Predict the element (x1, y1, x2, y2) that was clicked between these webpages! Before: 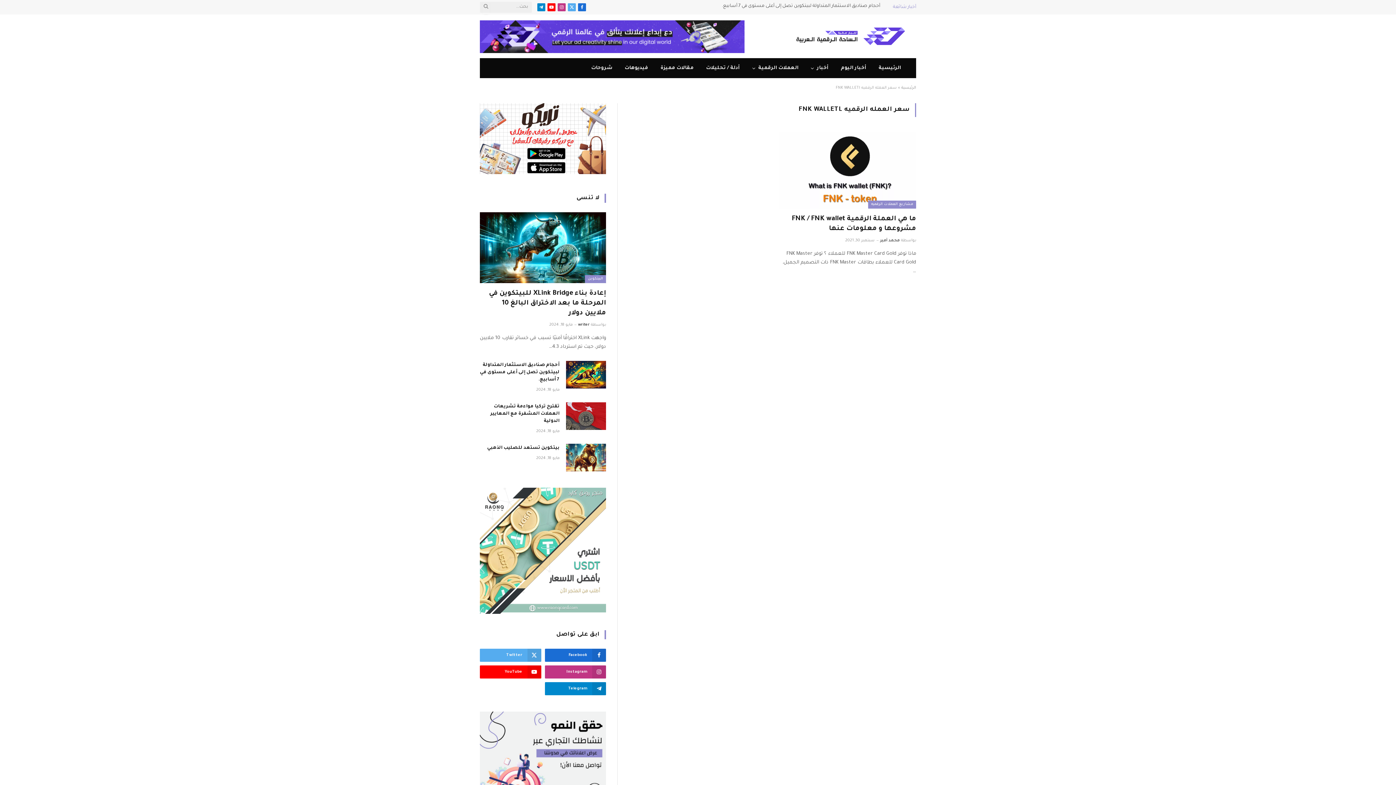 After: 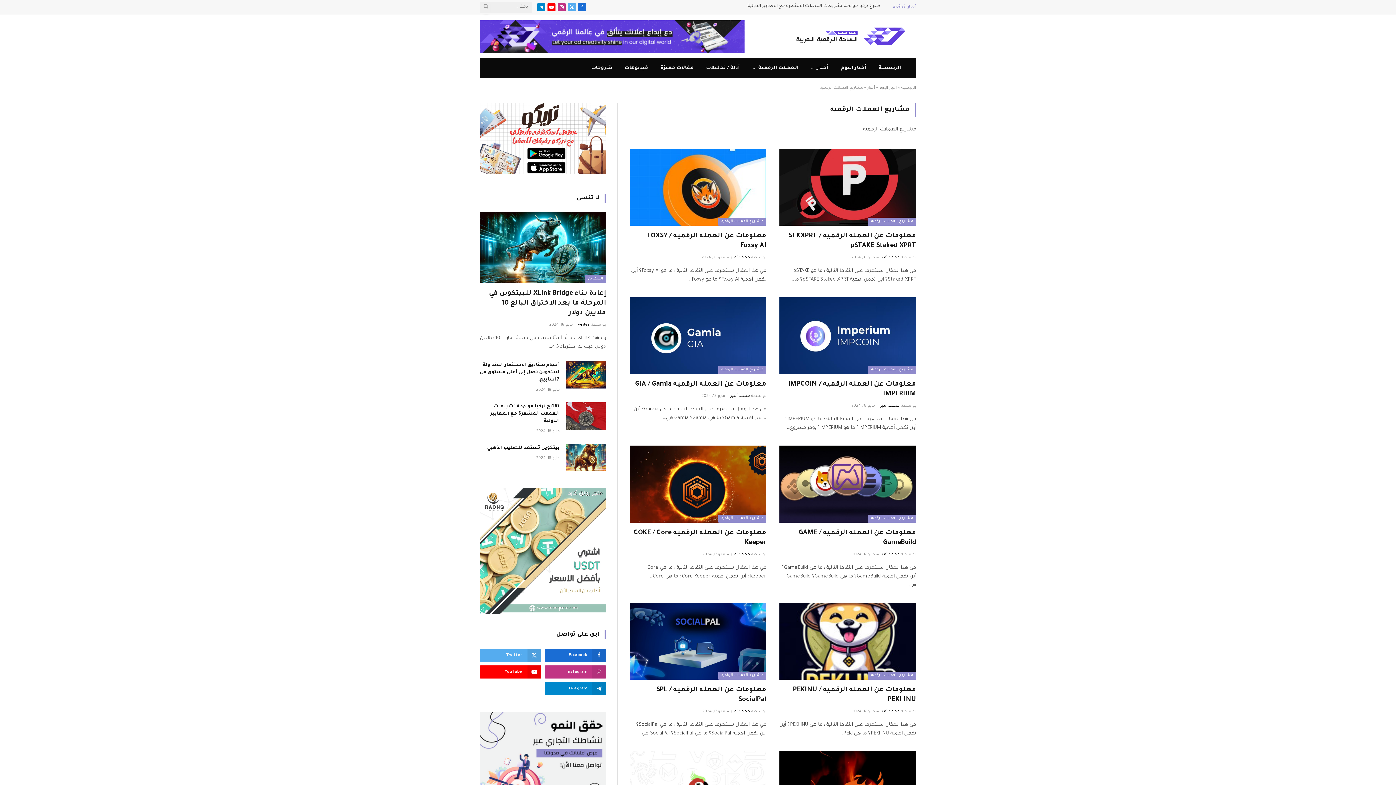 Action: bbox: (868, 200, 916, 208) label: مشاريع العملات الرقميه